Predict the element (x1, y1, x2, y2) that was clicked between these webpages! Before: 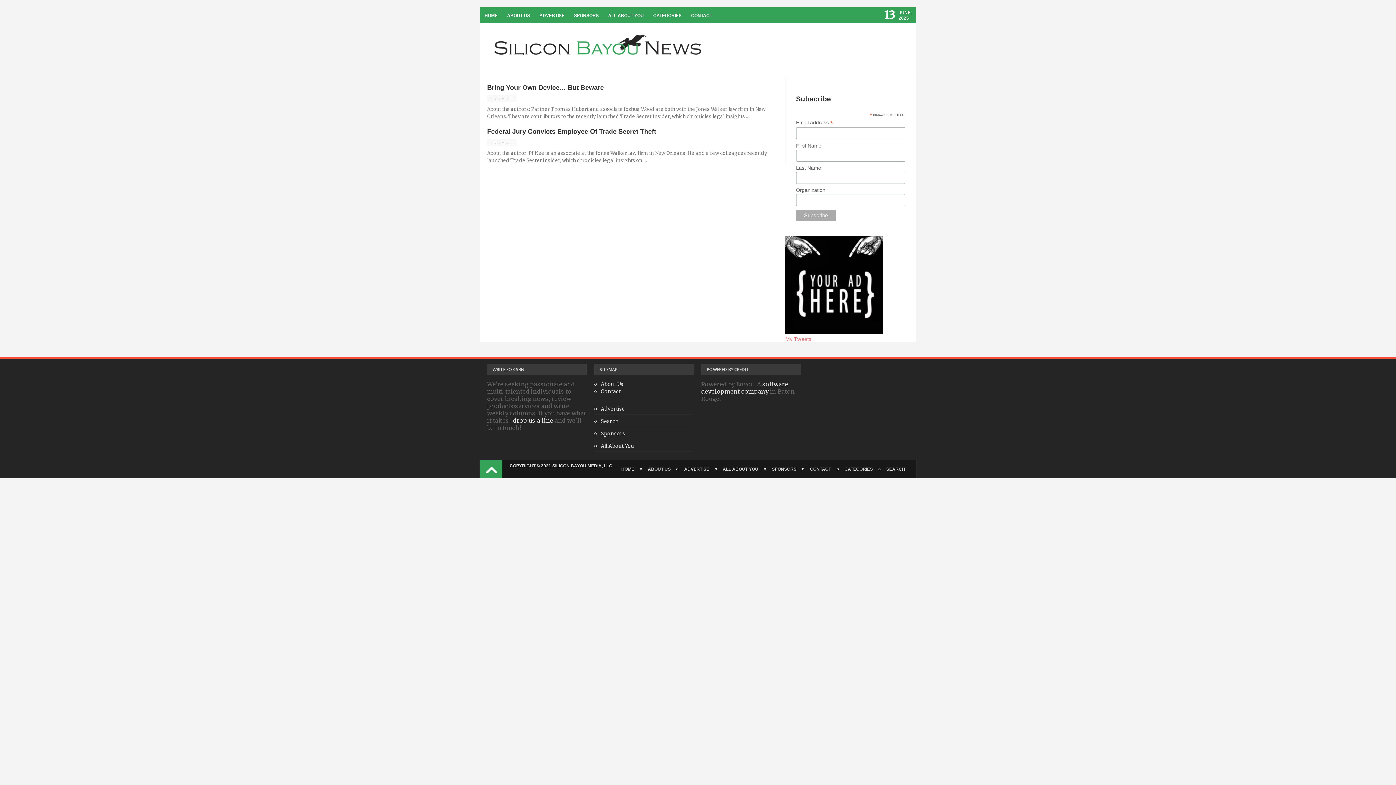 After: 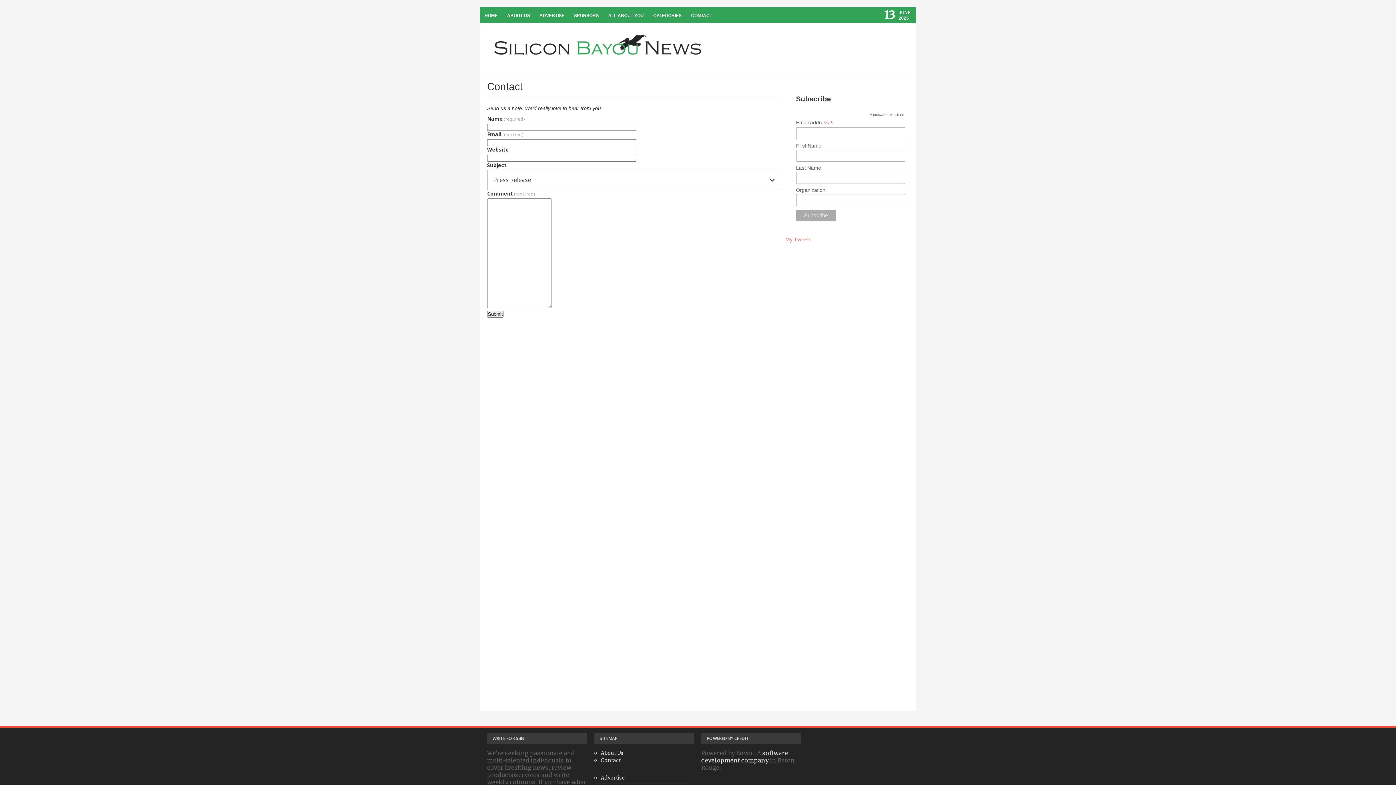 Action: bbox: (594, 387, 620, 395) label: Contact